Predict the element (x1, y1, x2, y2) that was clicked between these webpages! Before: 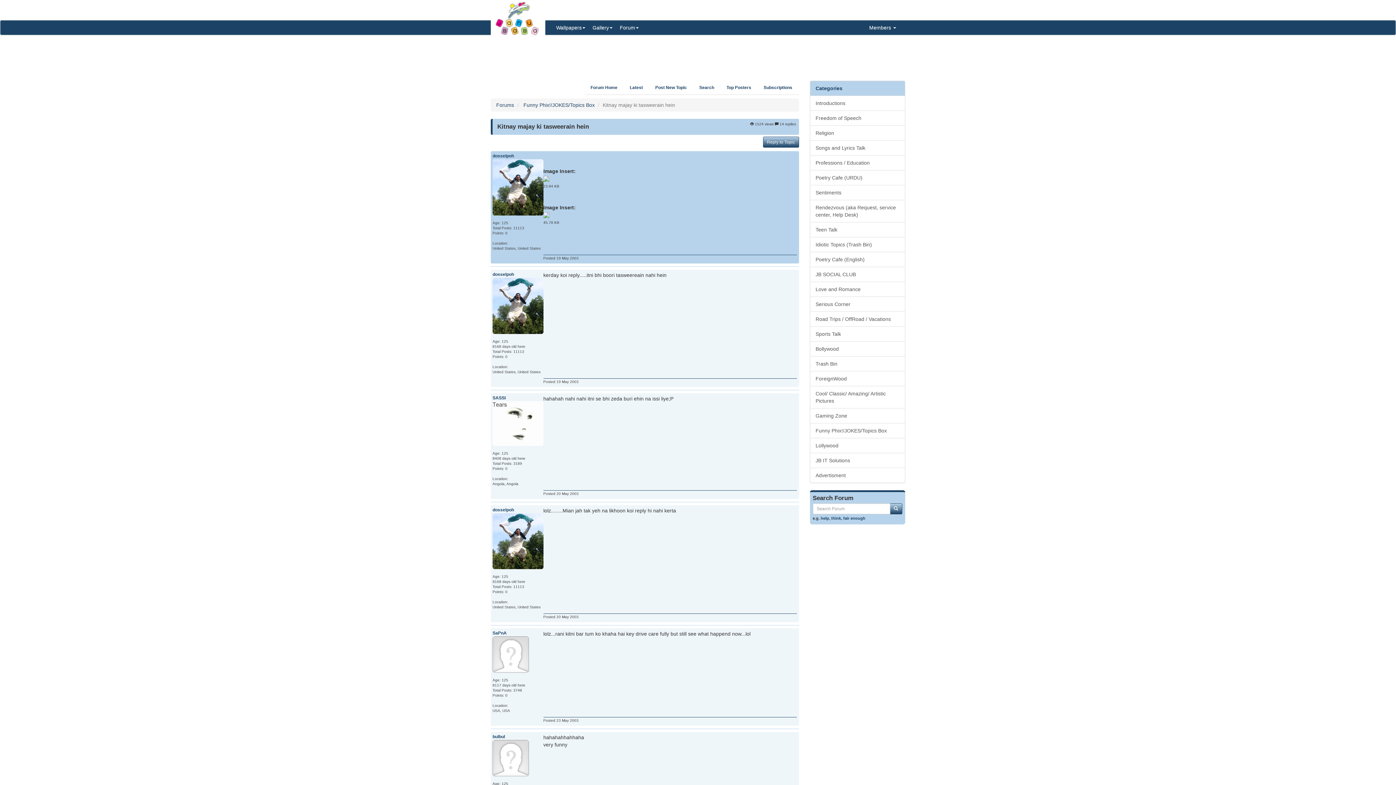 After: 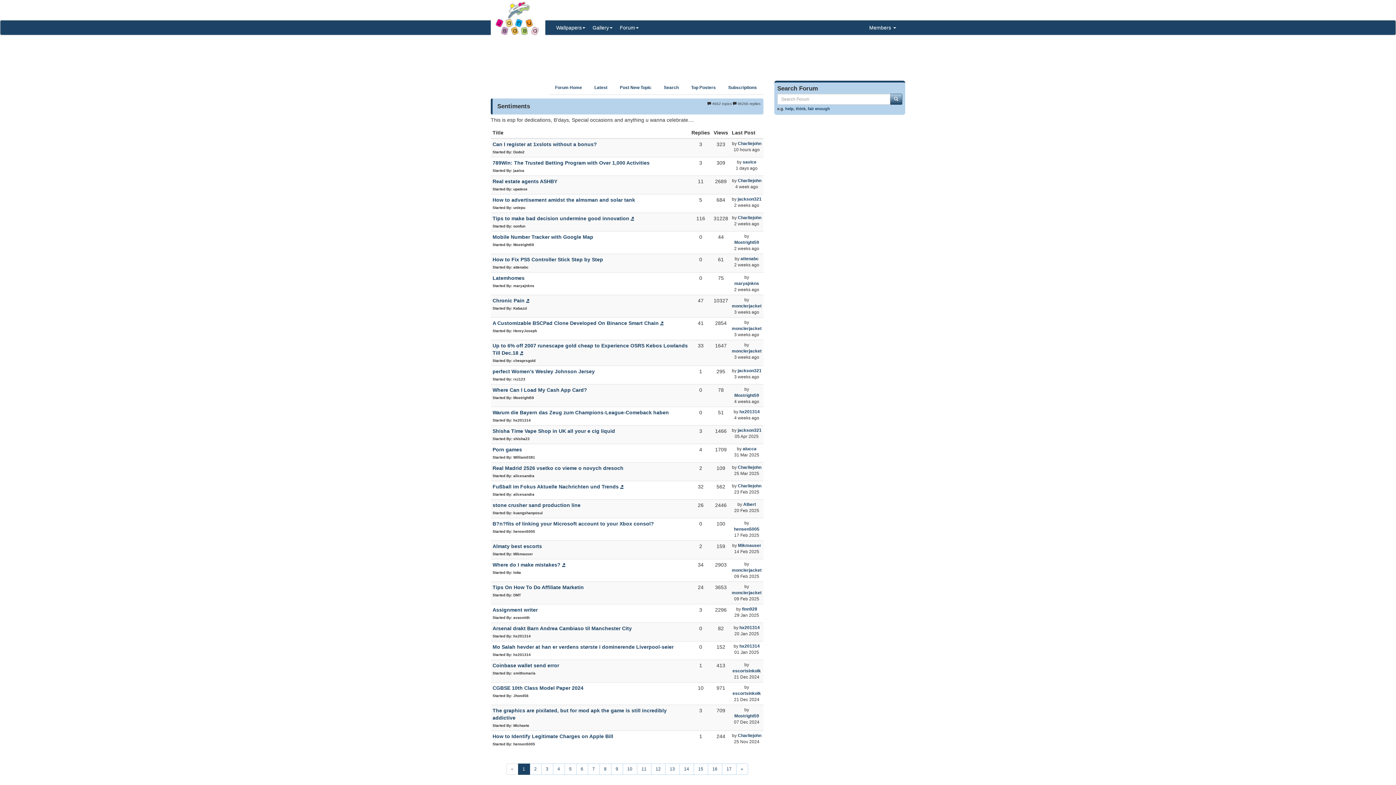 Action: label: Sentiments bbox: (810, 185, 905, 200)